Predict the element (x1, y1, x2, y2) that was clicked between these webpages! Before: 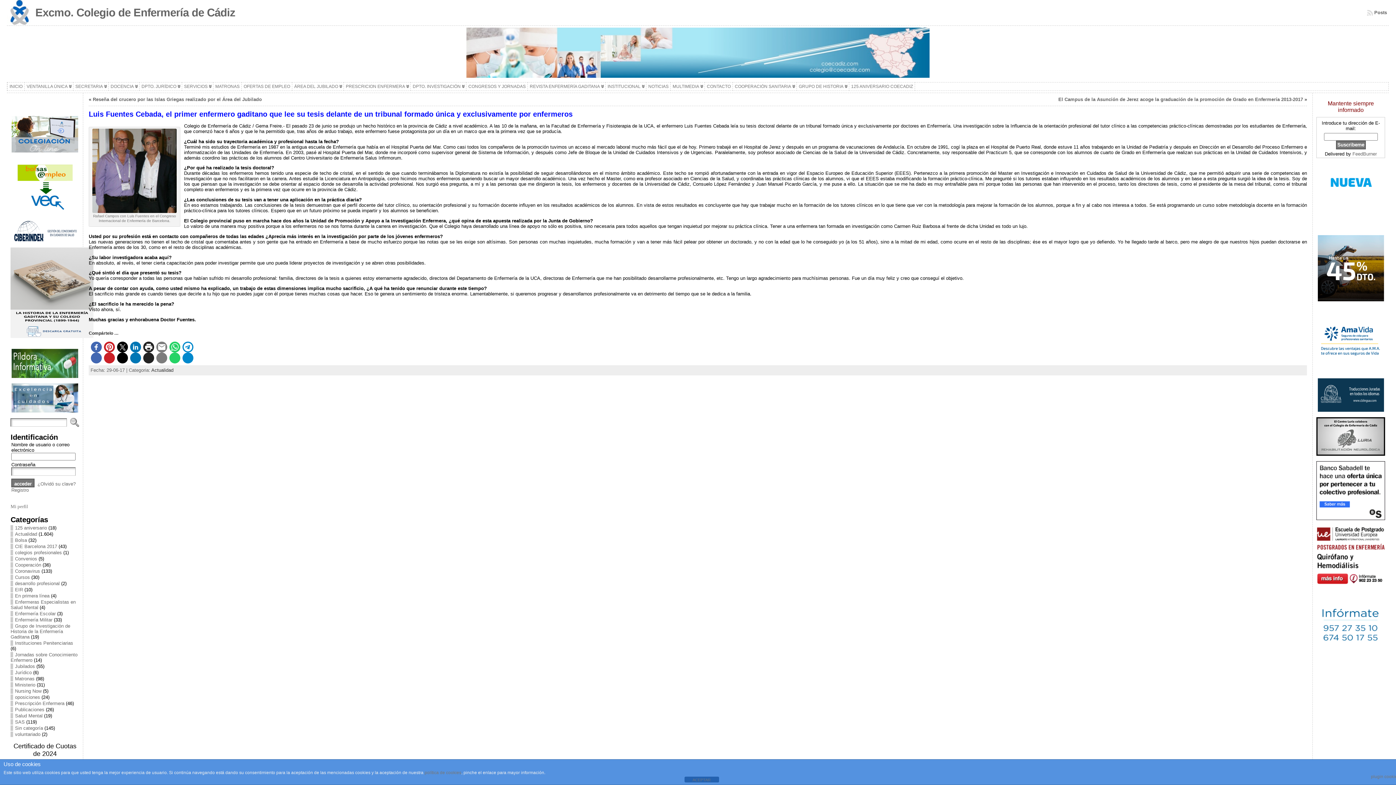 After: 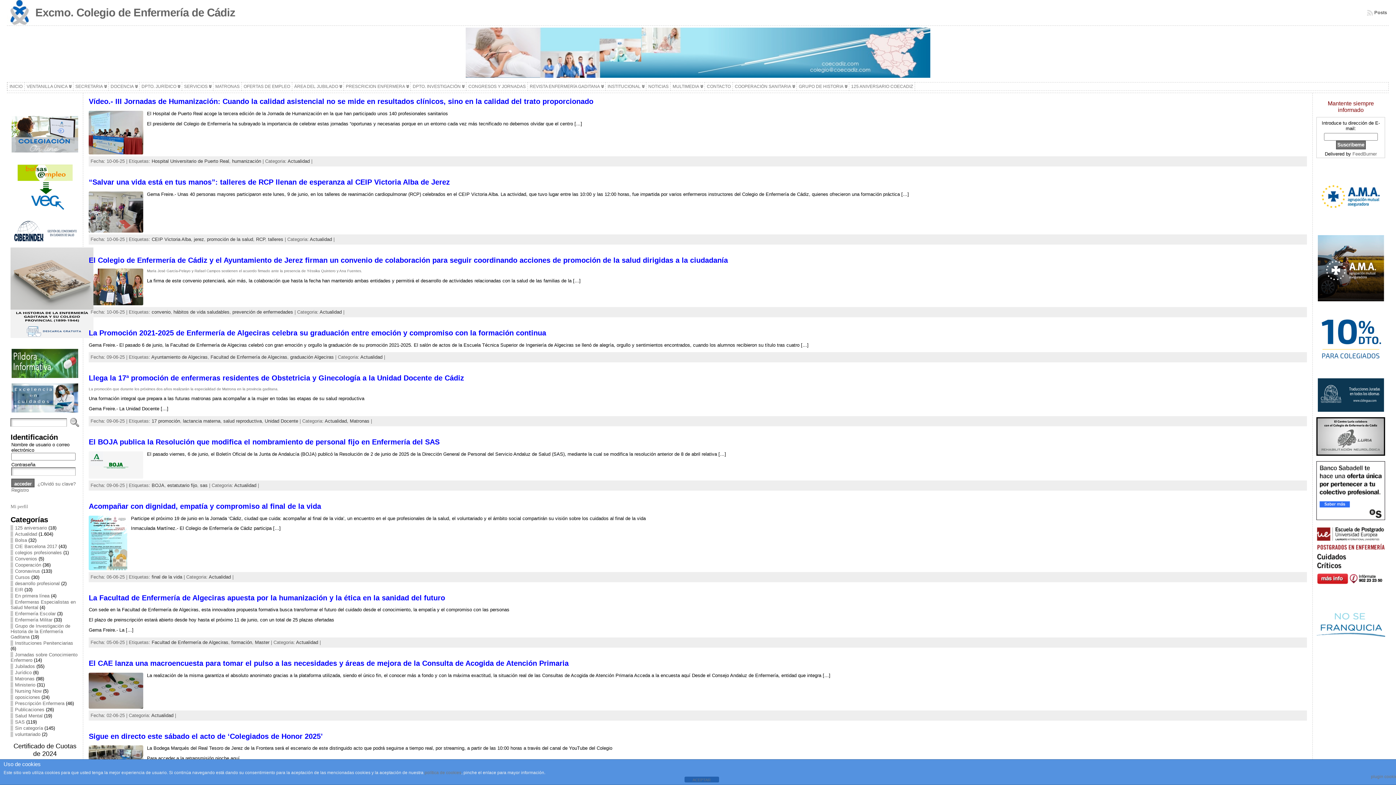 Action: bbox: (151, 367, 173, 372) label: Actualidad